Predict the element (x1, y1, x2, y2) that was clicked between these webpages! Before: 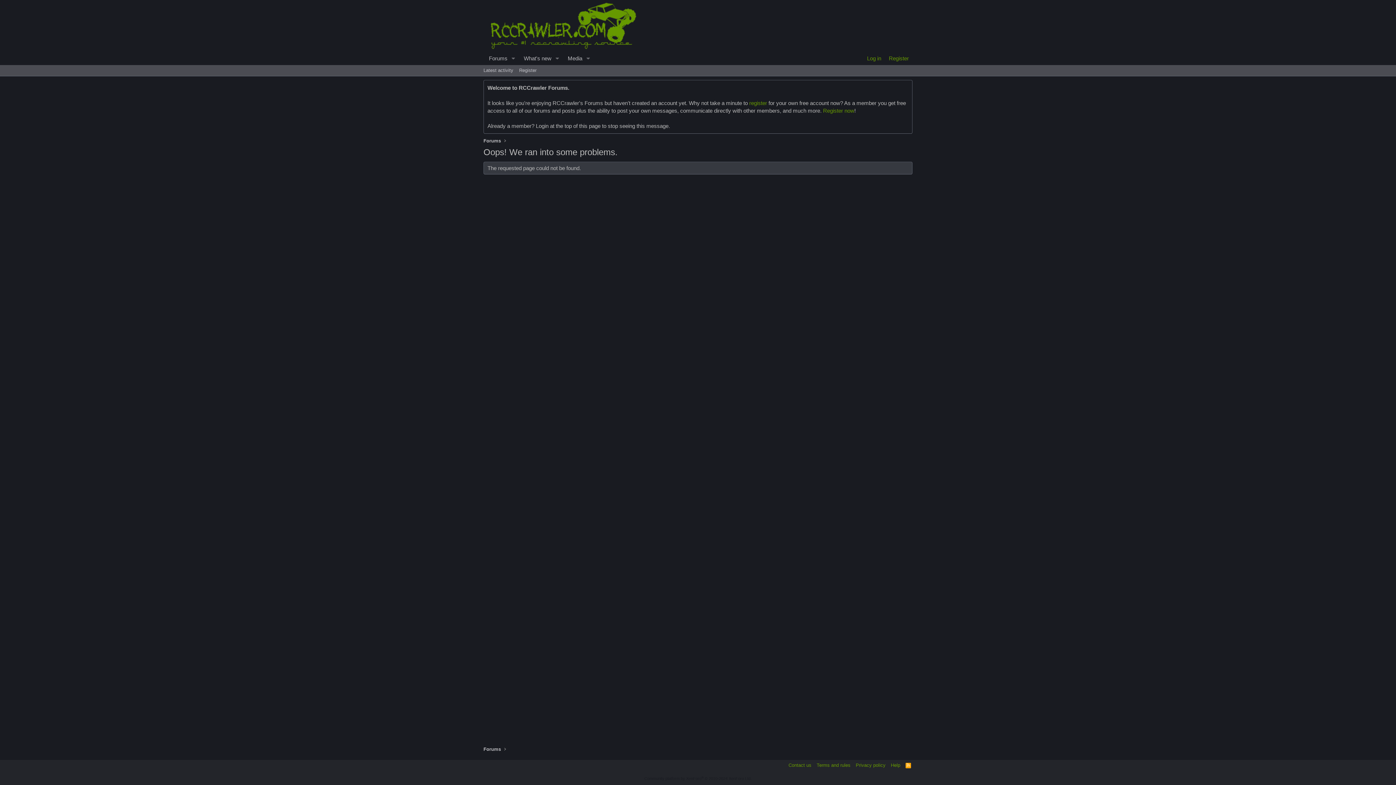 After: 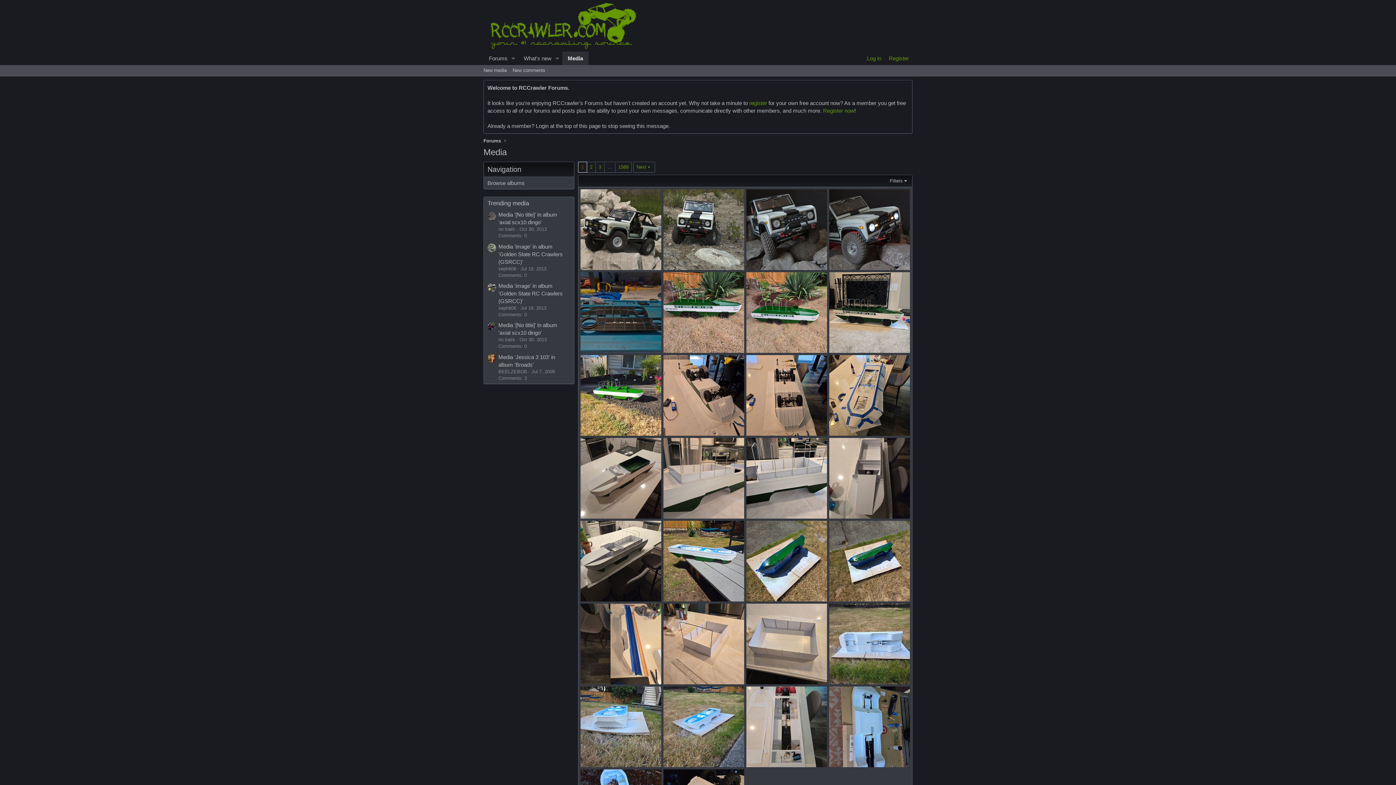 Action: label: Media bbox: (562, 51, 583, 65)